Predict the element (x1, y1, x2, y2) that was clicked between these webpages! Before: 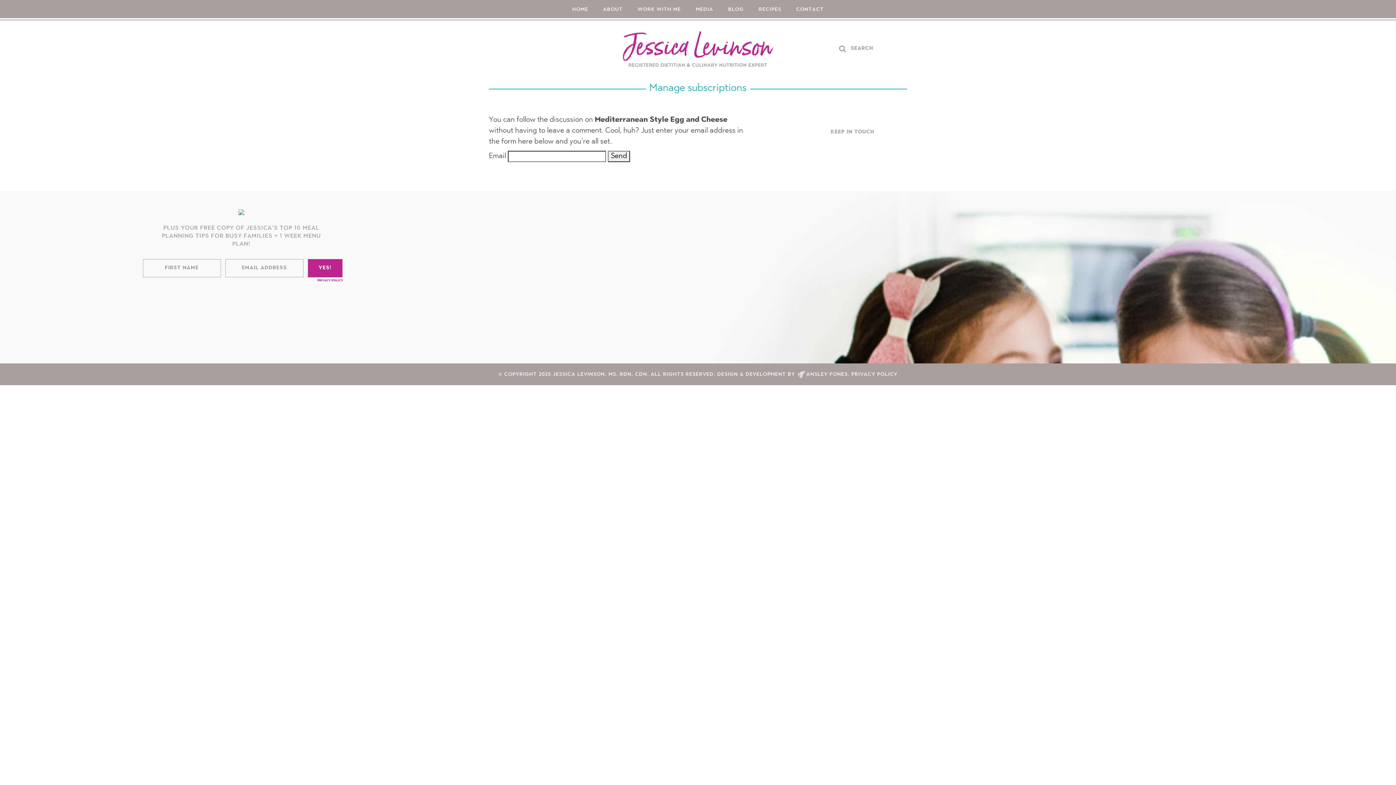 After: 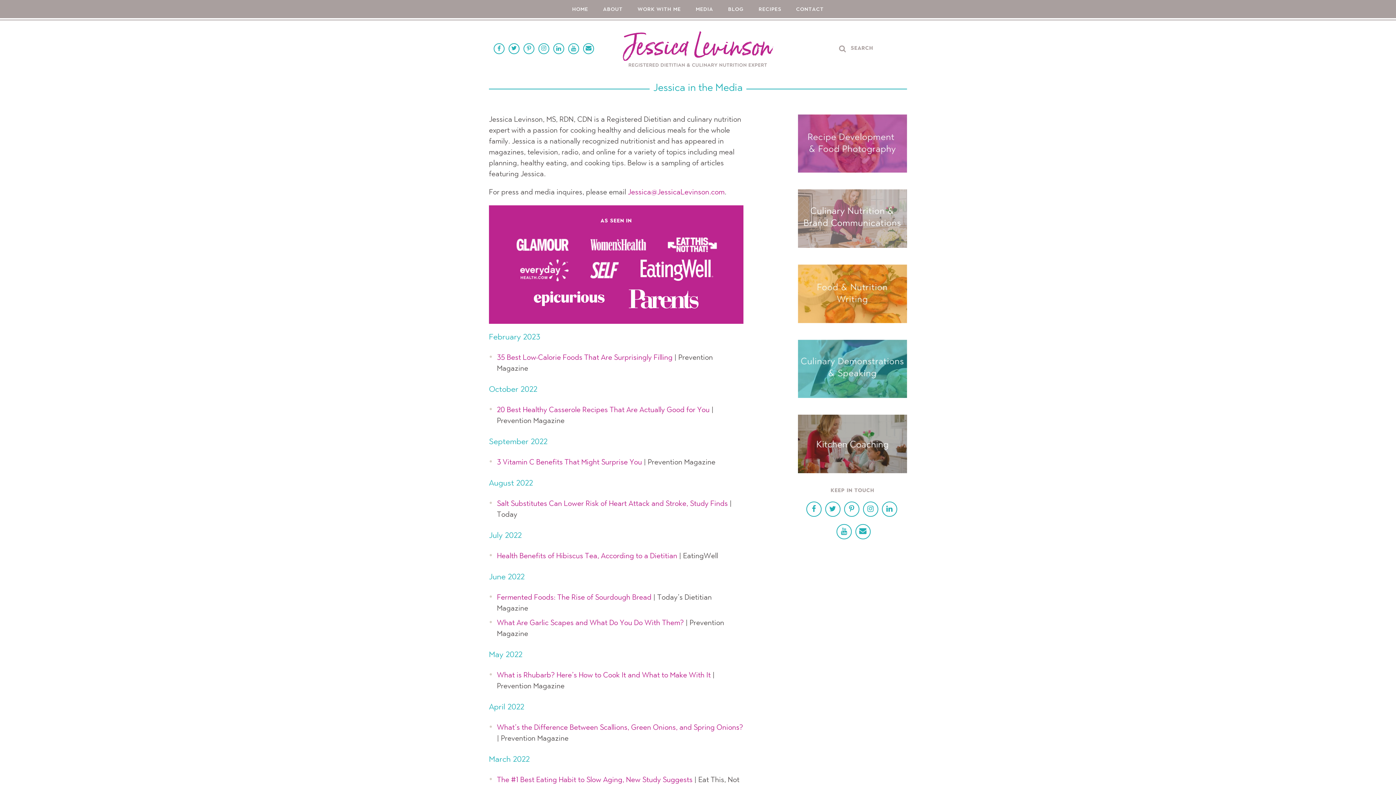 Action: bbox: (696, 6, 713, 12) label: MEDIA